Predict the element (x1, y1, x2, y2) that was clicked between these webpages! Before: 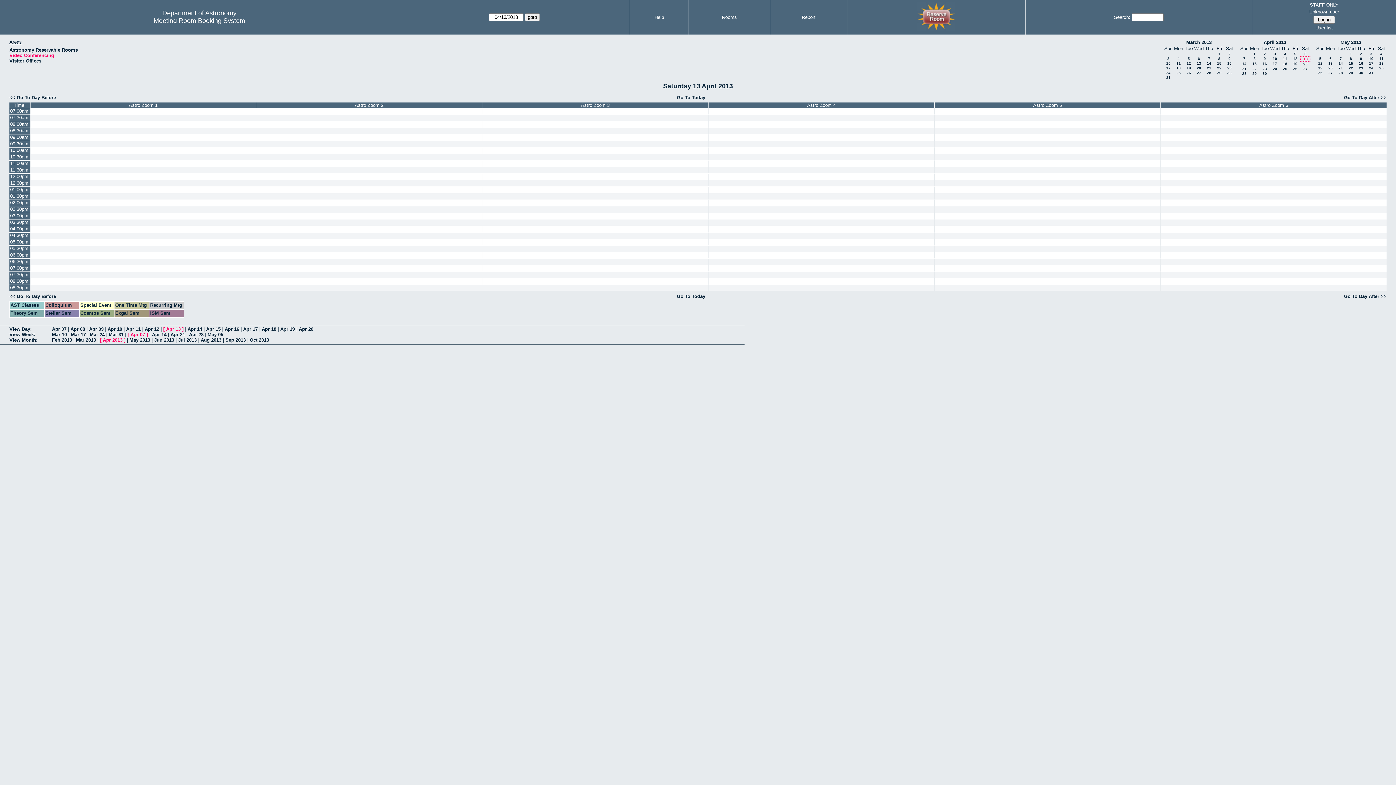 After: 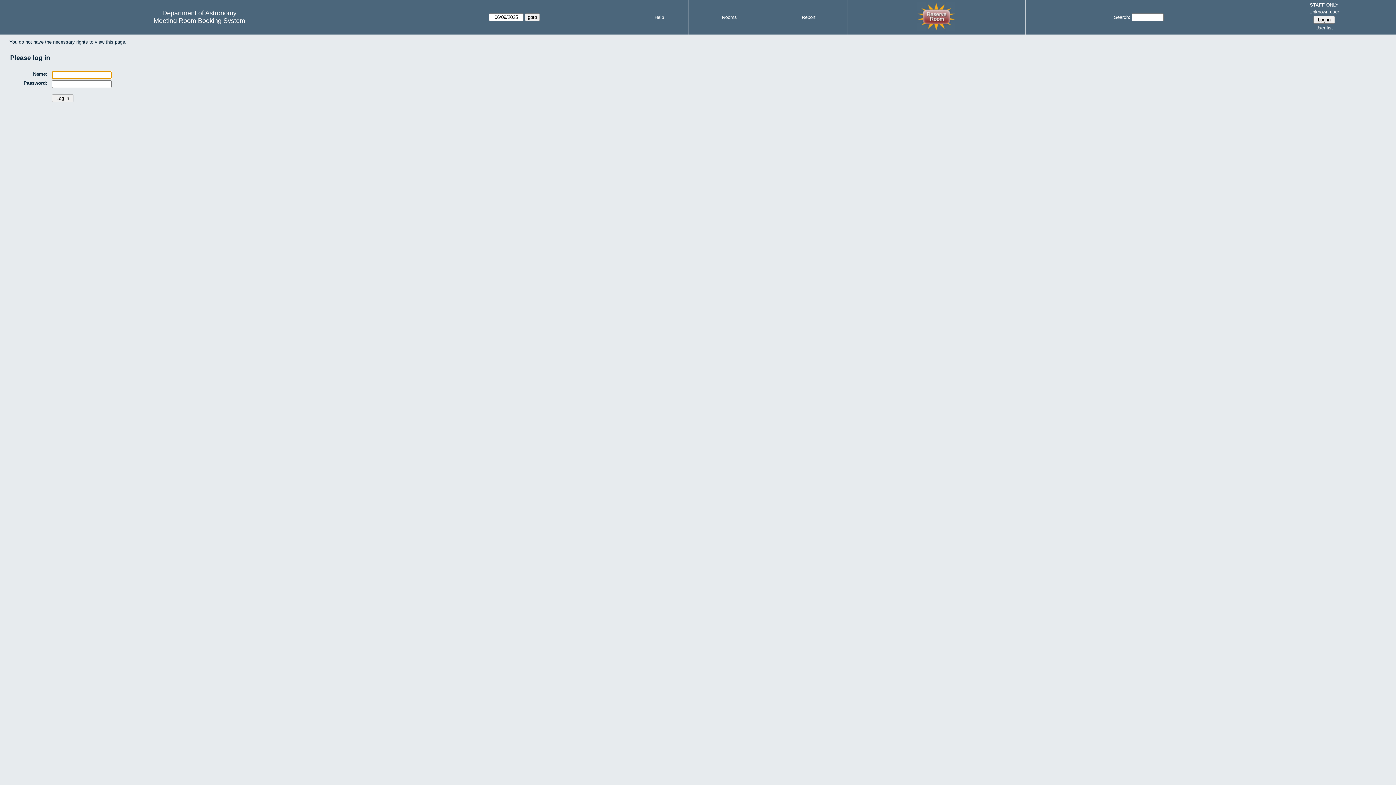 Action: bbox: (708, 121, 934, 127)